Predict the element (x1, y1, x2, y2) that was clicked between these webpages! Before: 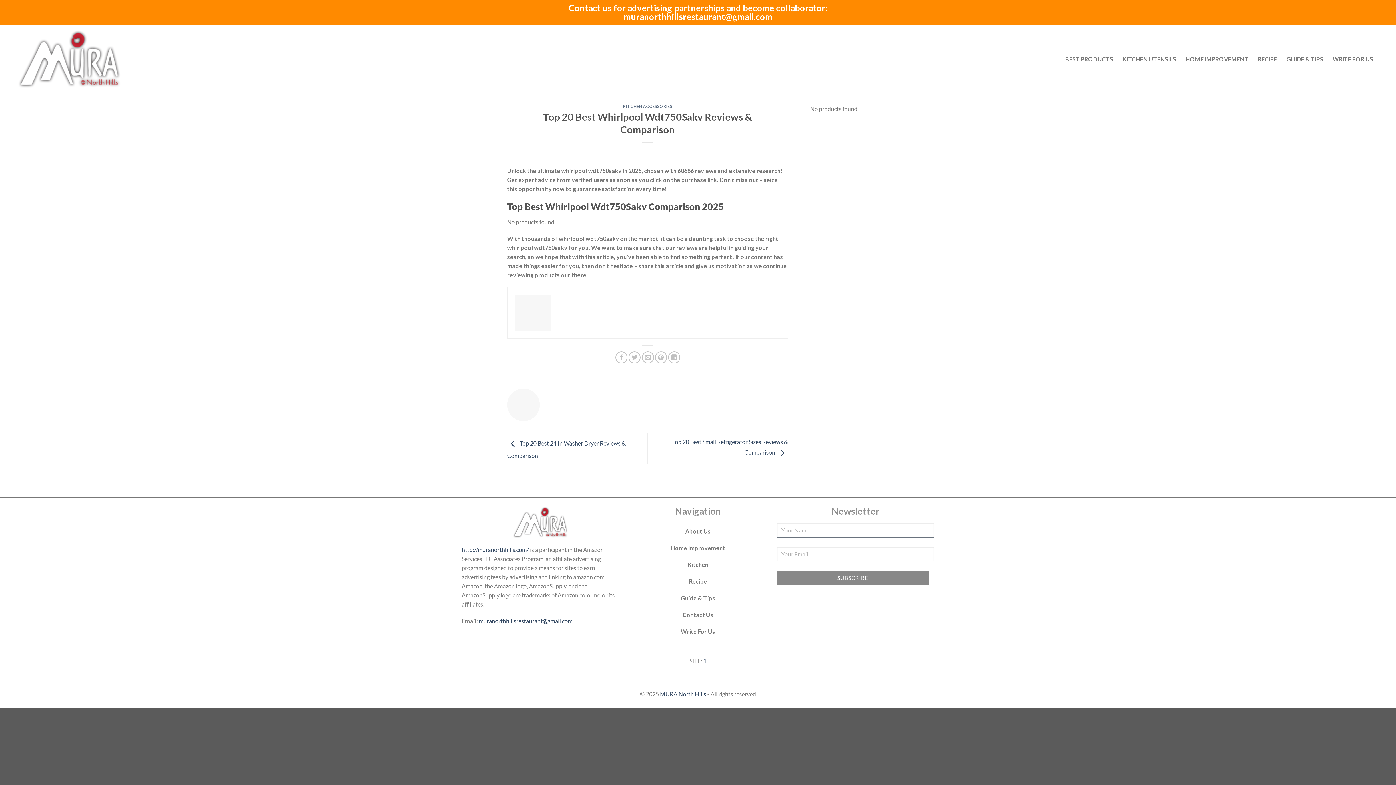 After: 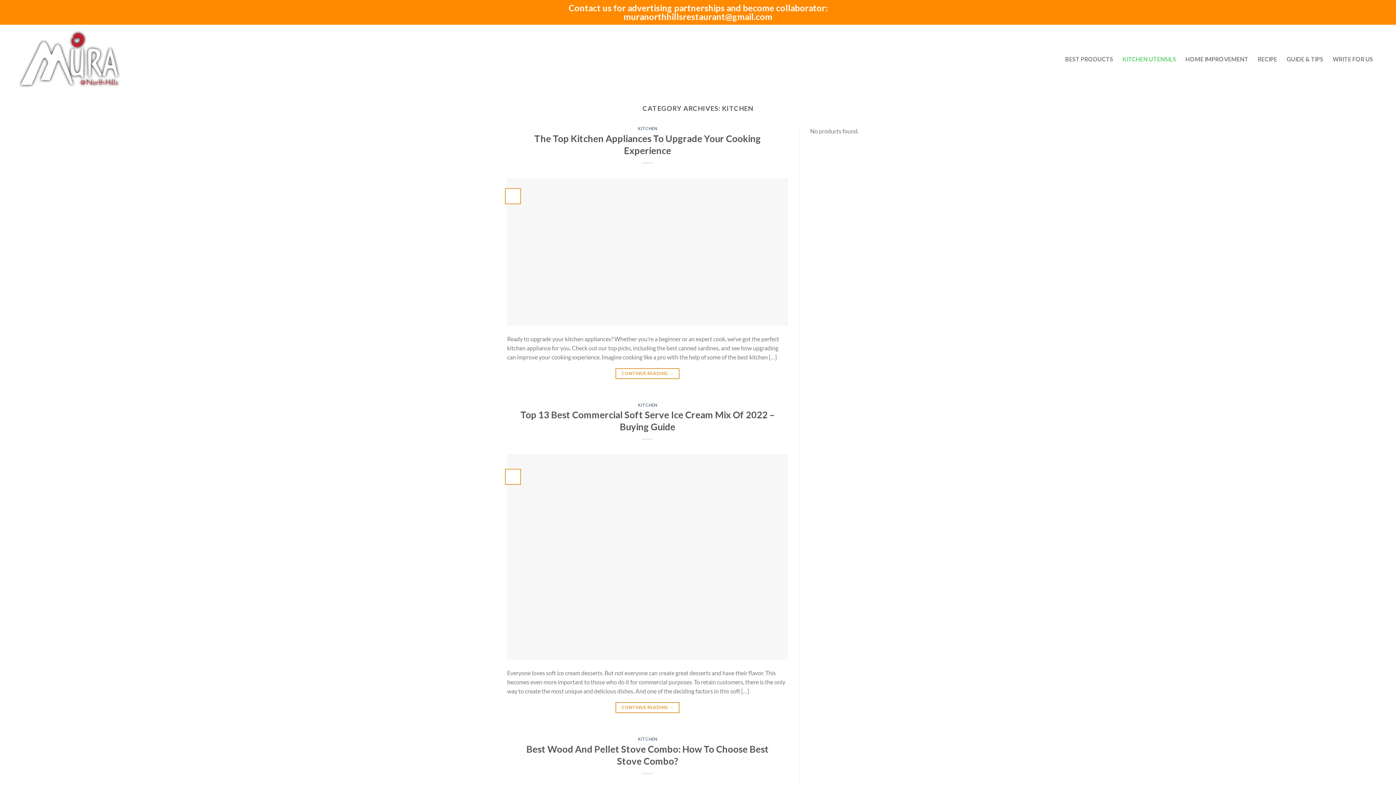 Action: label: KITCHEN UTENSILS bbox: (1118, 50, 1181, 67)